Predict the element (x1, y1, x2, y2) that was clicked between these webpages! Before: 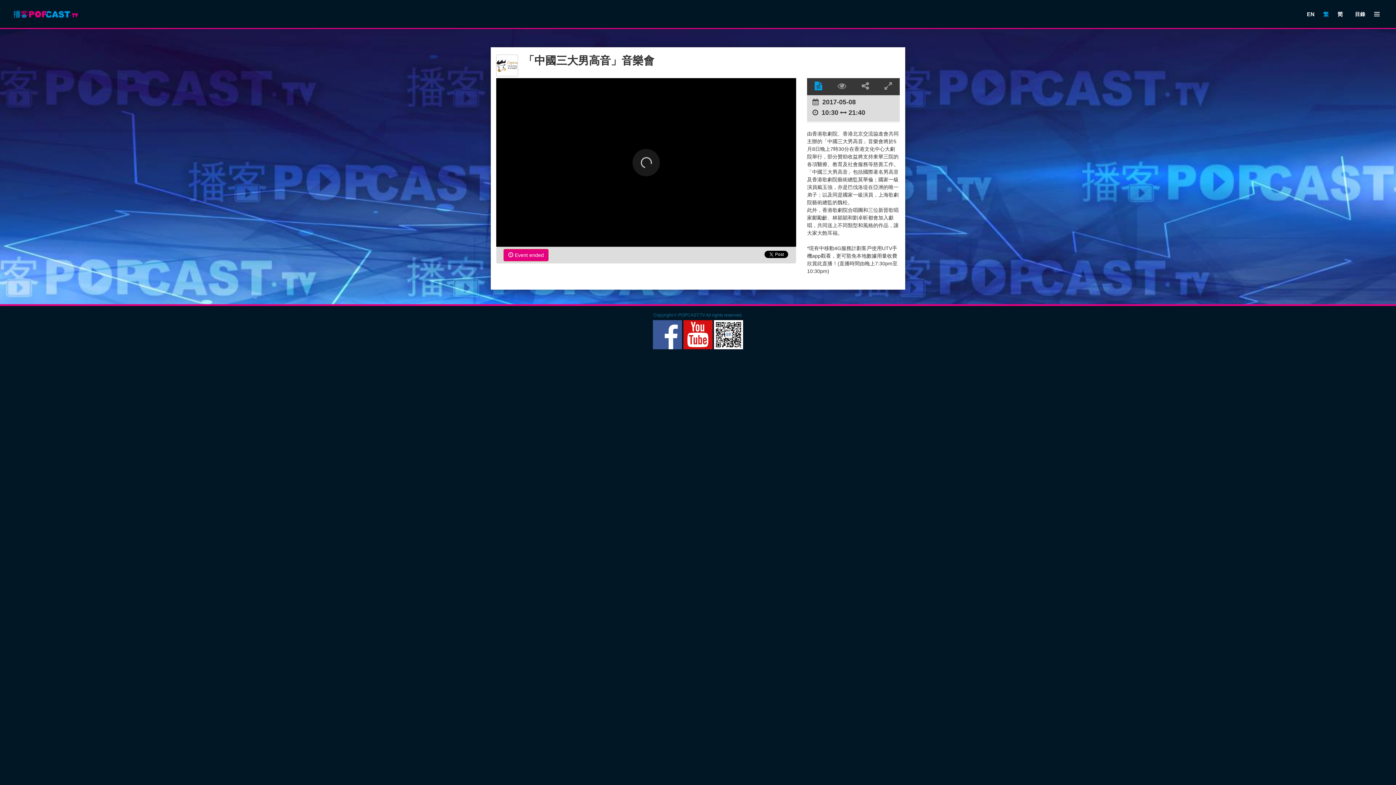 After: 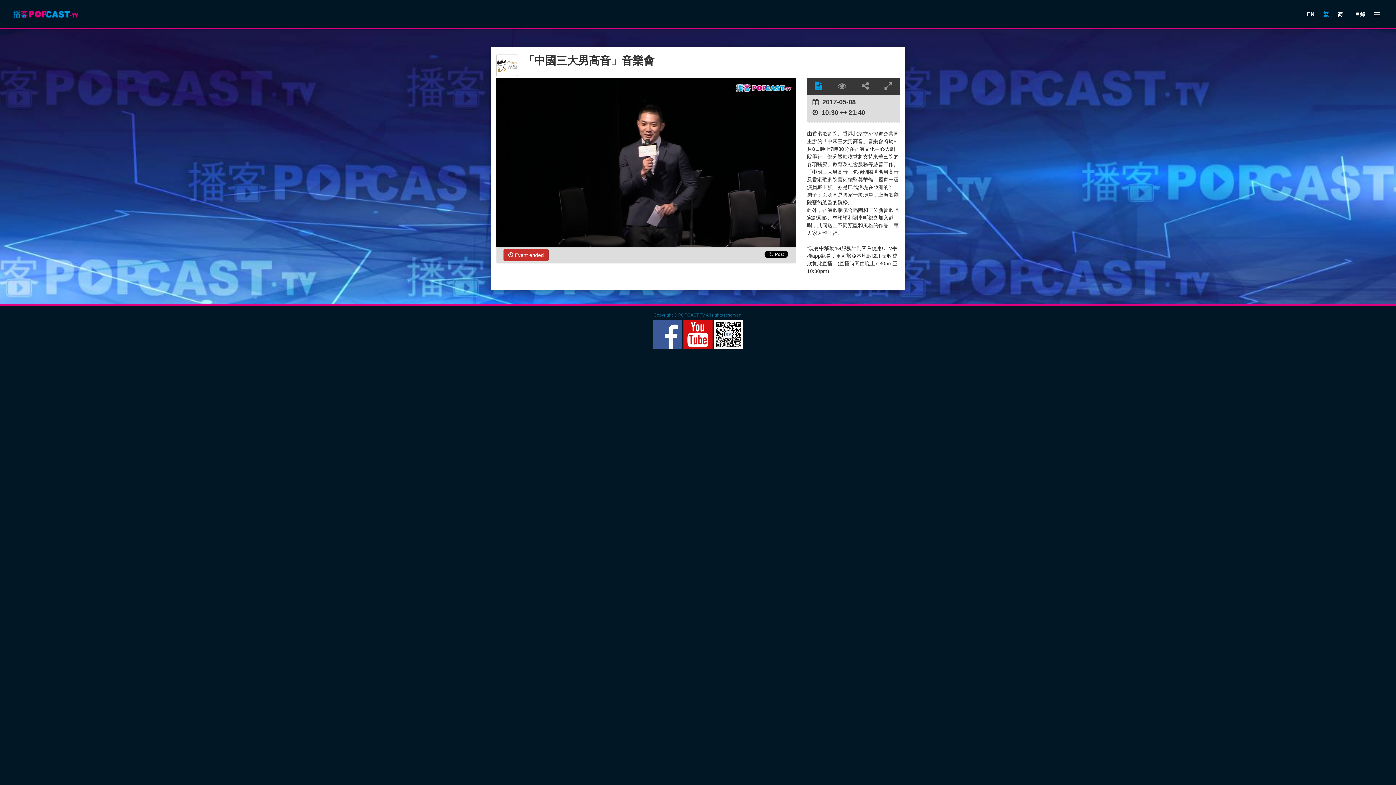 Action: bbox: (503, 249, 548, 261) label:  Event ended